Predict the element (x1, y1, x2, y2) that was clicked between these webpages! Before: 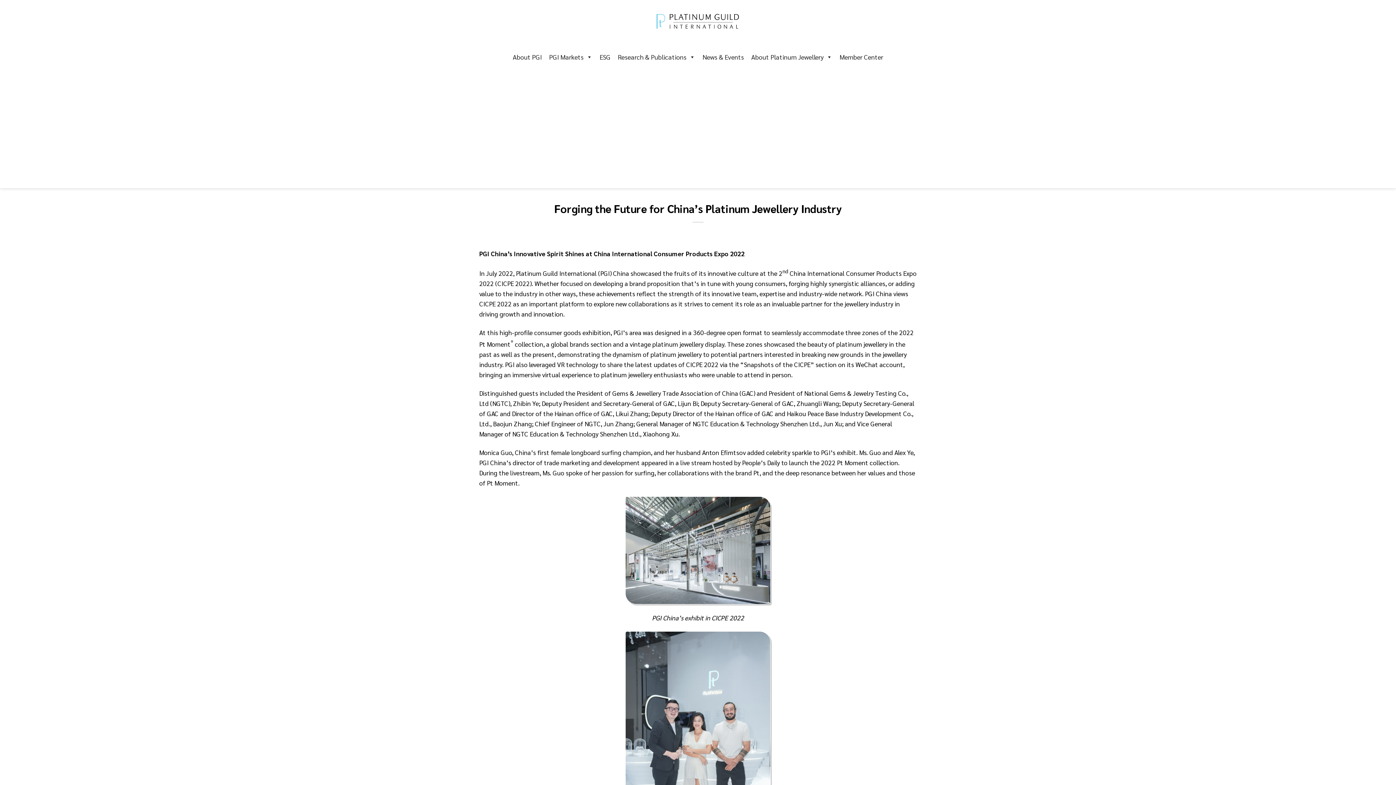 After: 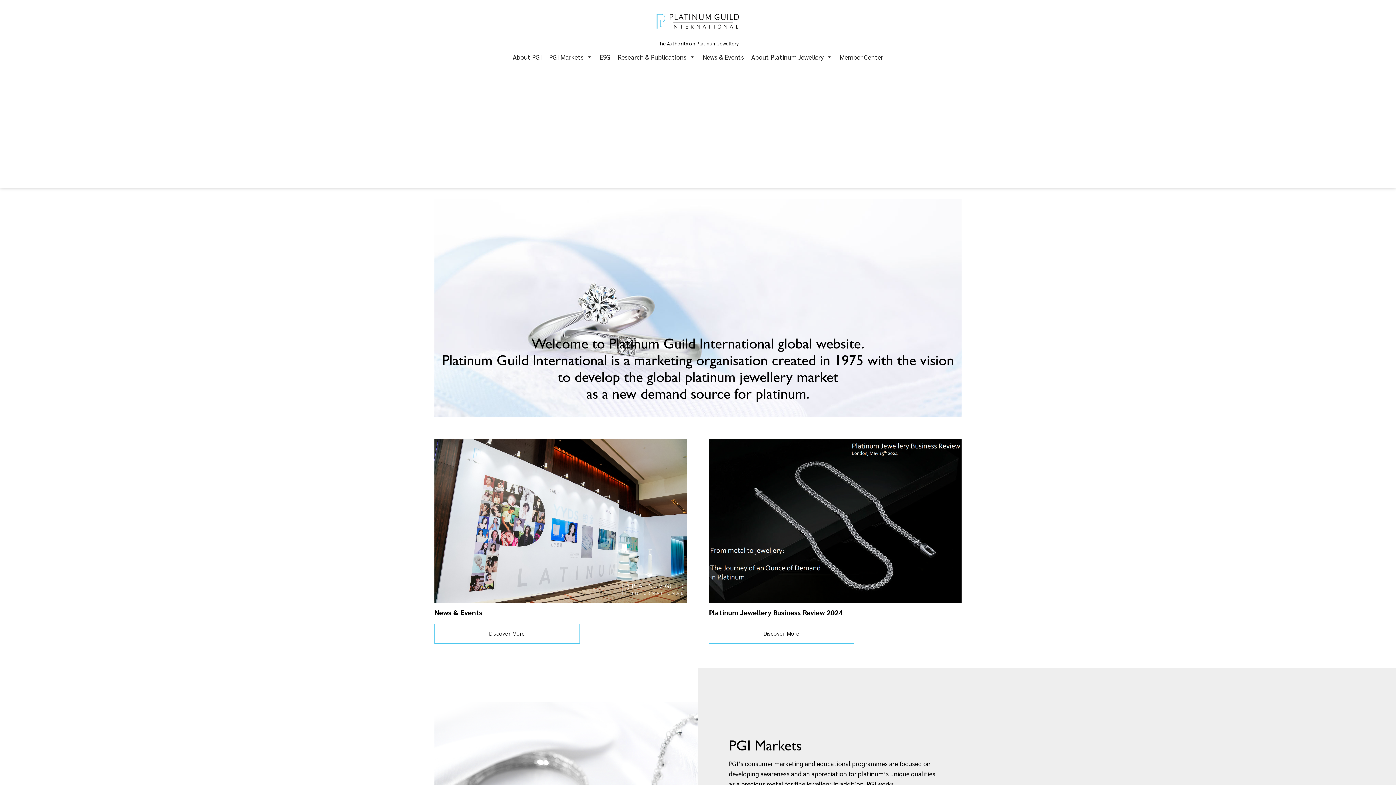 Action: bbox: (652, 10, 743, 32)